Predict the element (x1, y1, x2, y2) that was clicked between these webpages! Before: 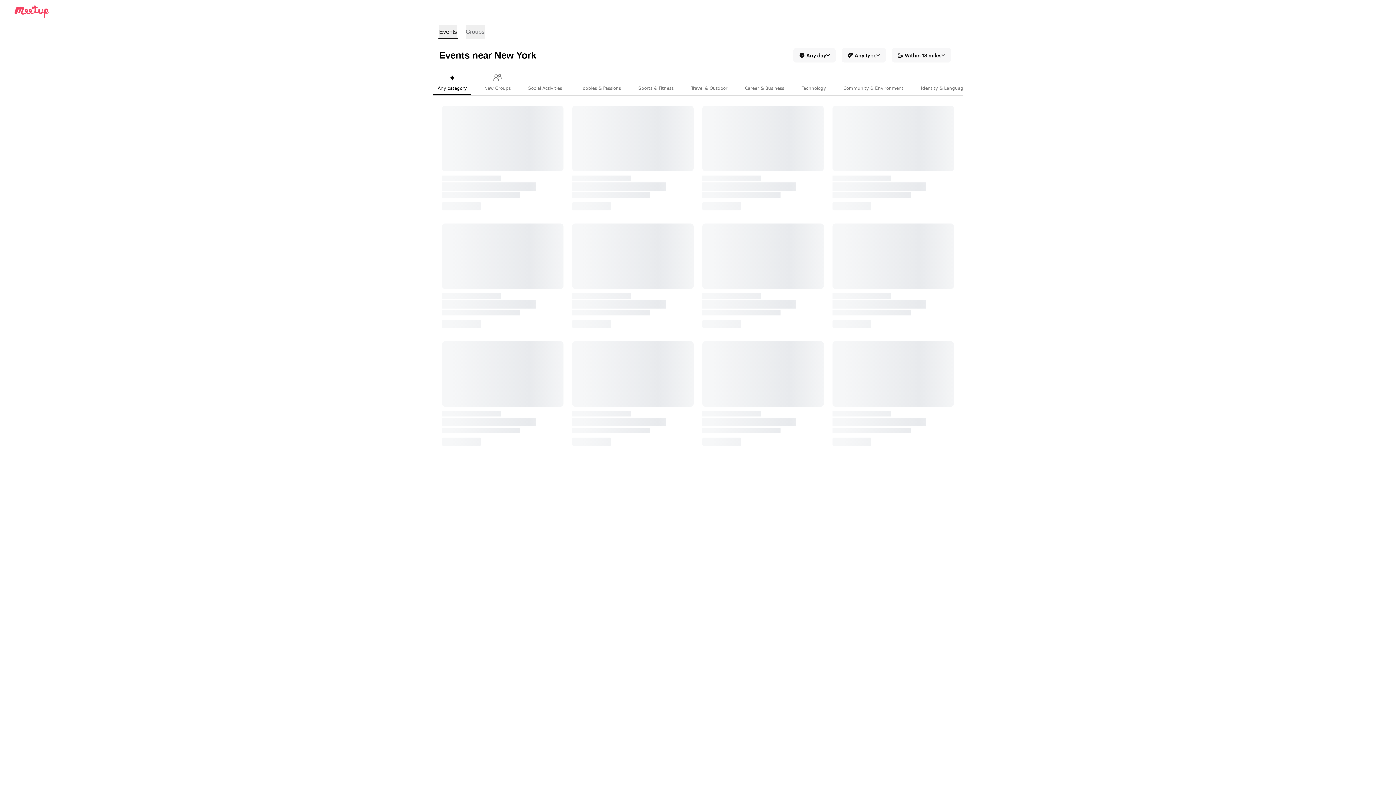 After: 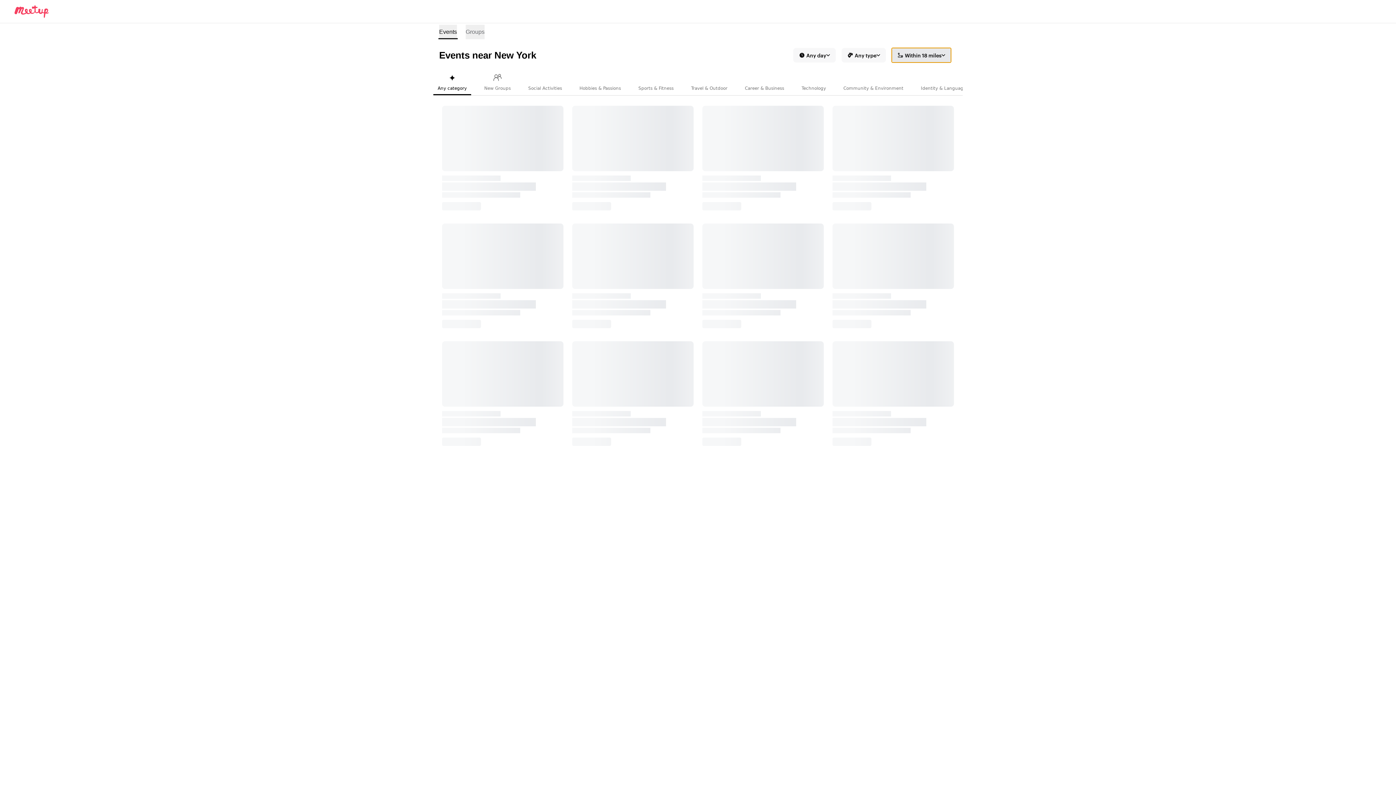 Action: bbox: (892, 48, 951, 62) label: Within 18 miles